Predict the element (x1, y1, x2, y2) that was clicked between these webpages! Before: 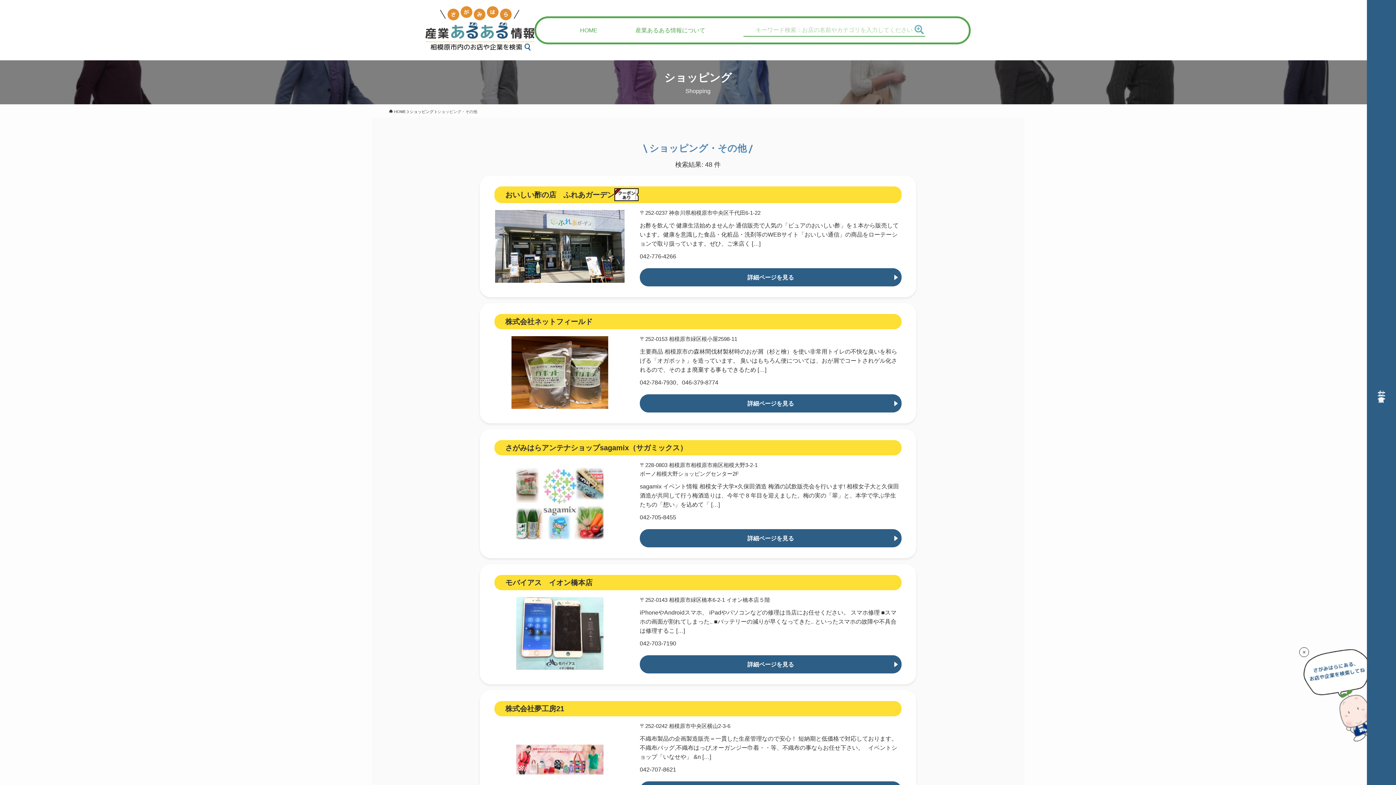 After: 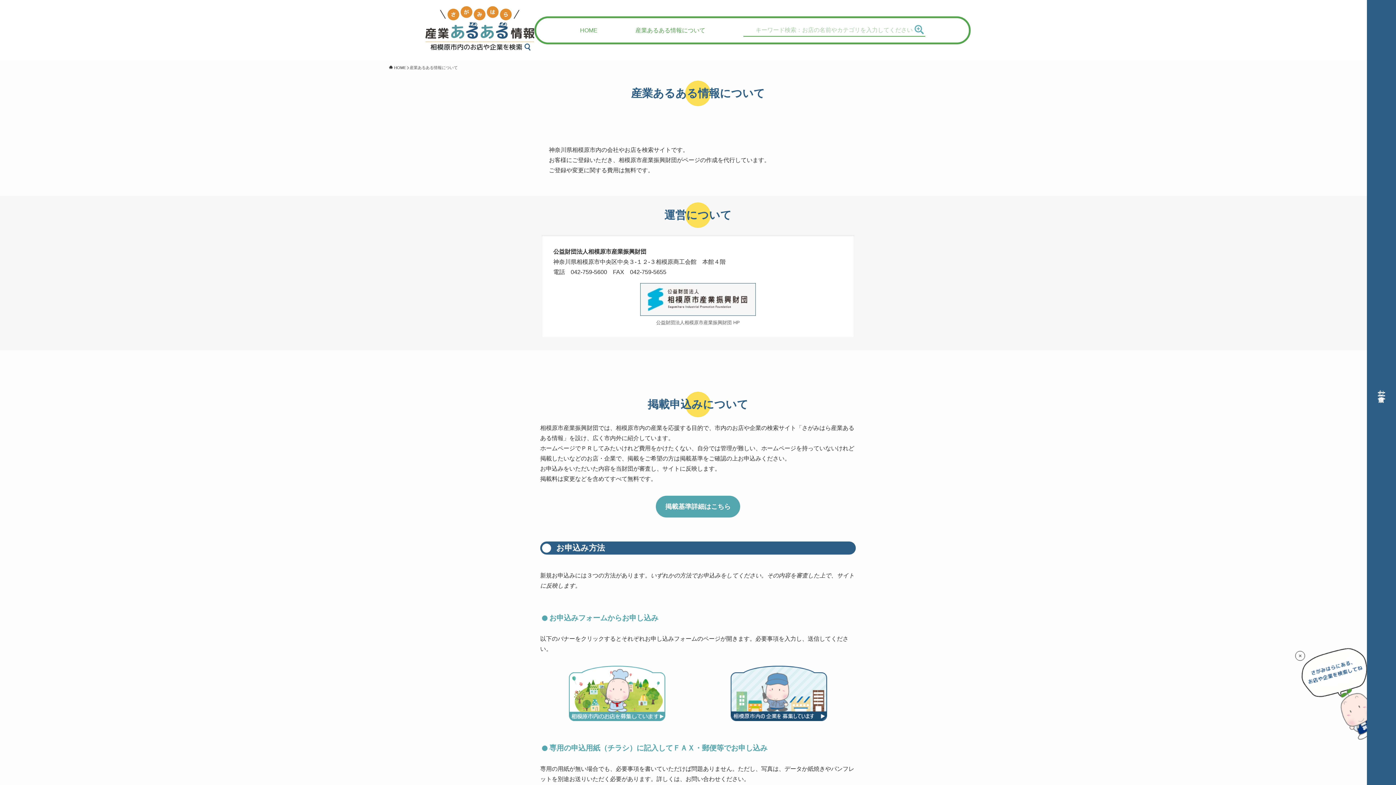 Action: bbox: (635, 27, 705, 33) label: 産業あるある情報について